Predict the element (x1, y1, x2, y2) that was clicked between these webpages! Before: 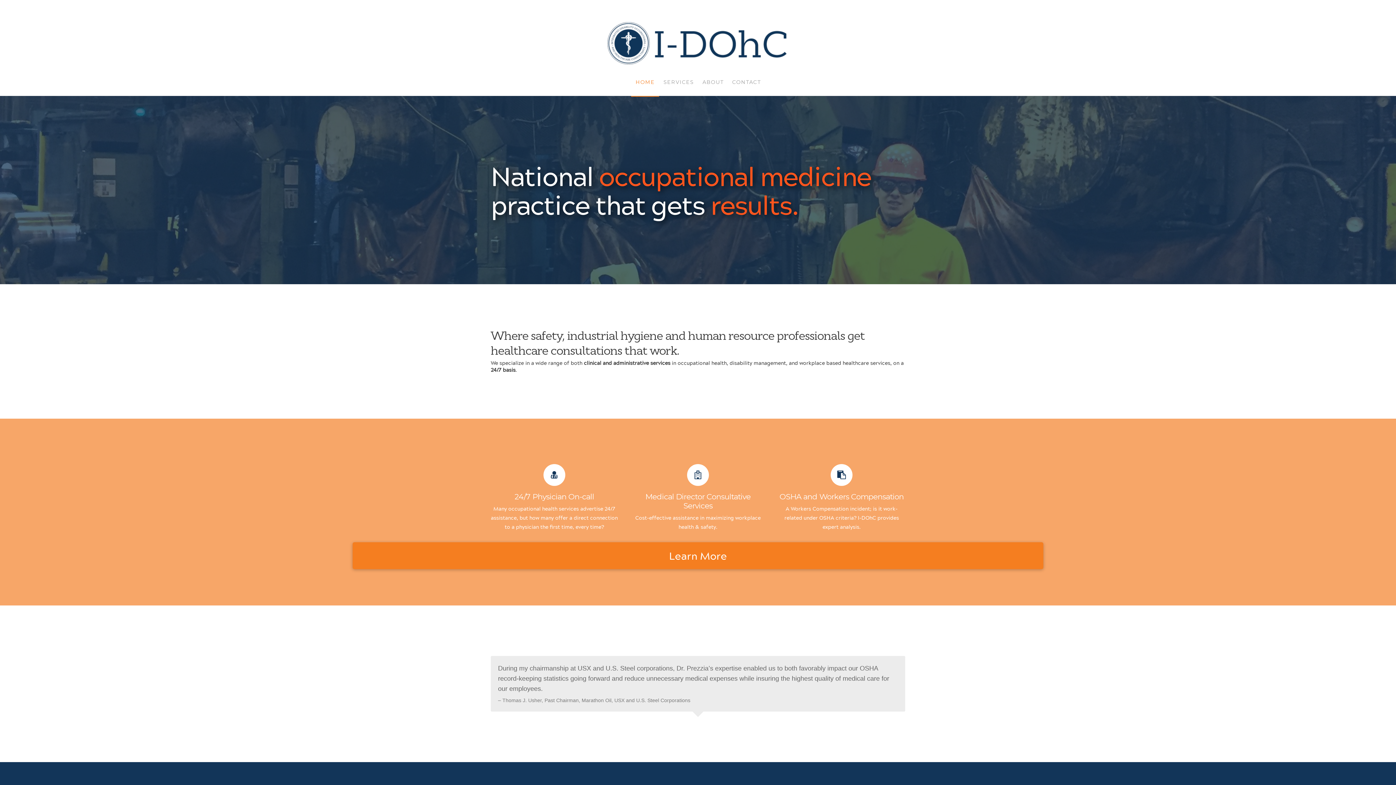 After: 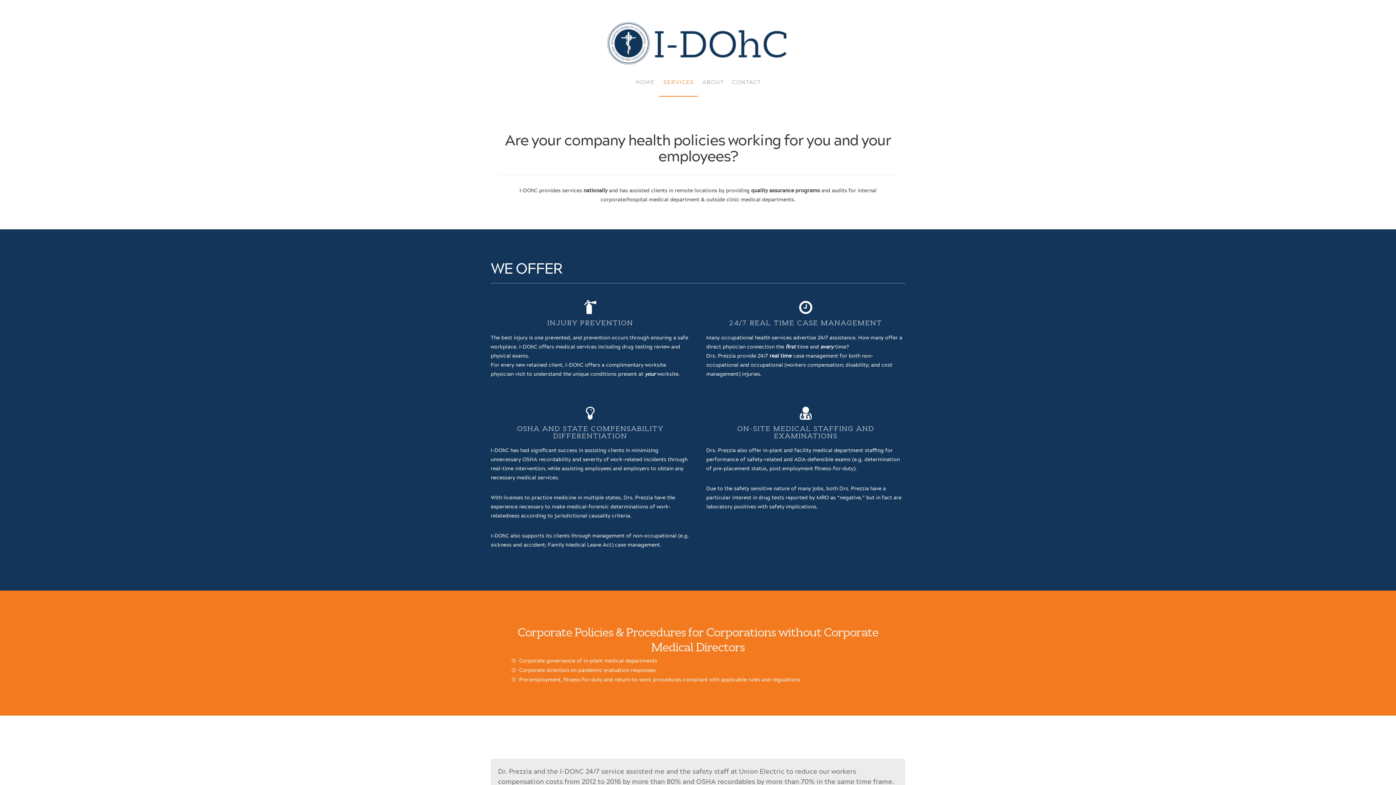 Action: label: Learn More bbox: (352, 542, 1043, 569)